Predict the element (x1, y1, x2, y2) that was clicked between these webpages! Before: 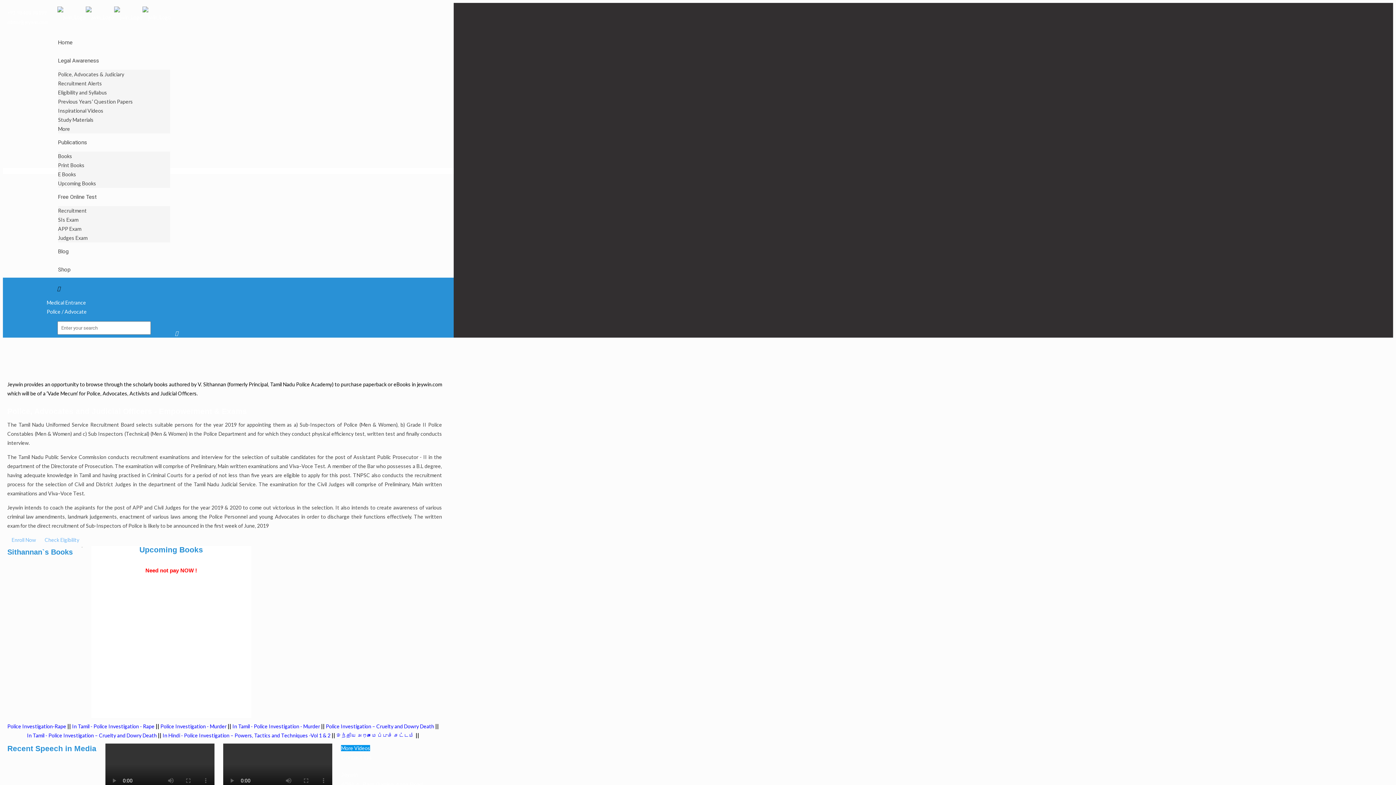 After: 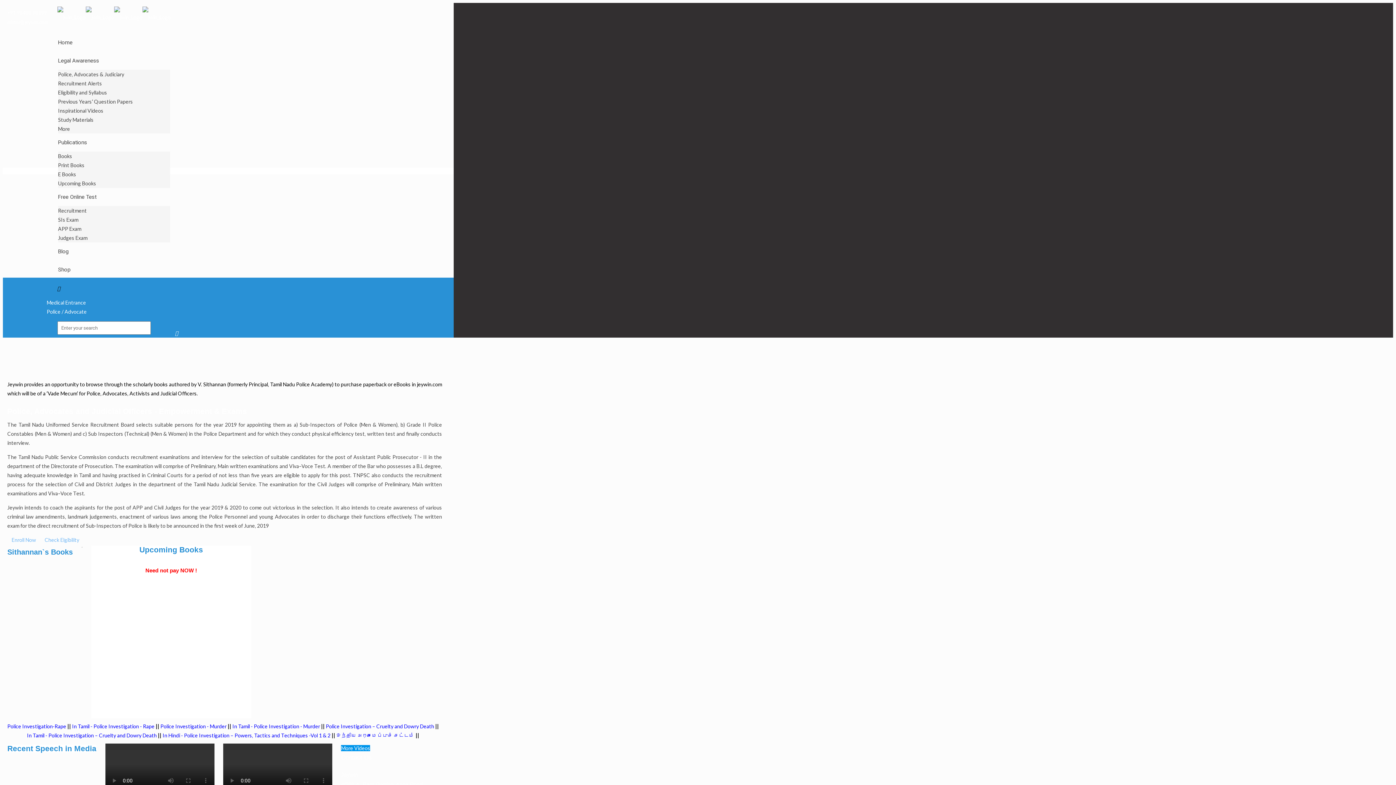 Action: label: Previous Years’ Question Papers bbox: (58, 98, 132, 104)